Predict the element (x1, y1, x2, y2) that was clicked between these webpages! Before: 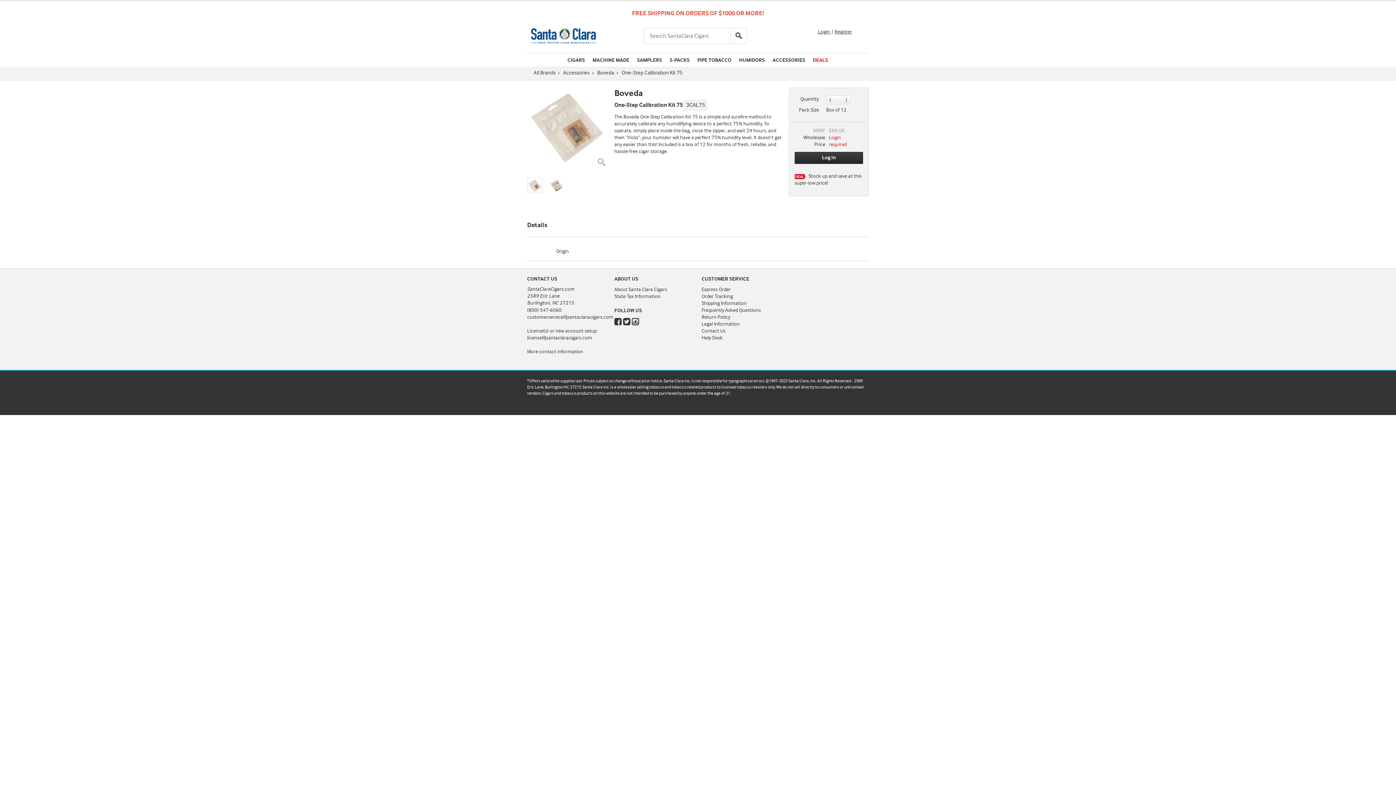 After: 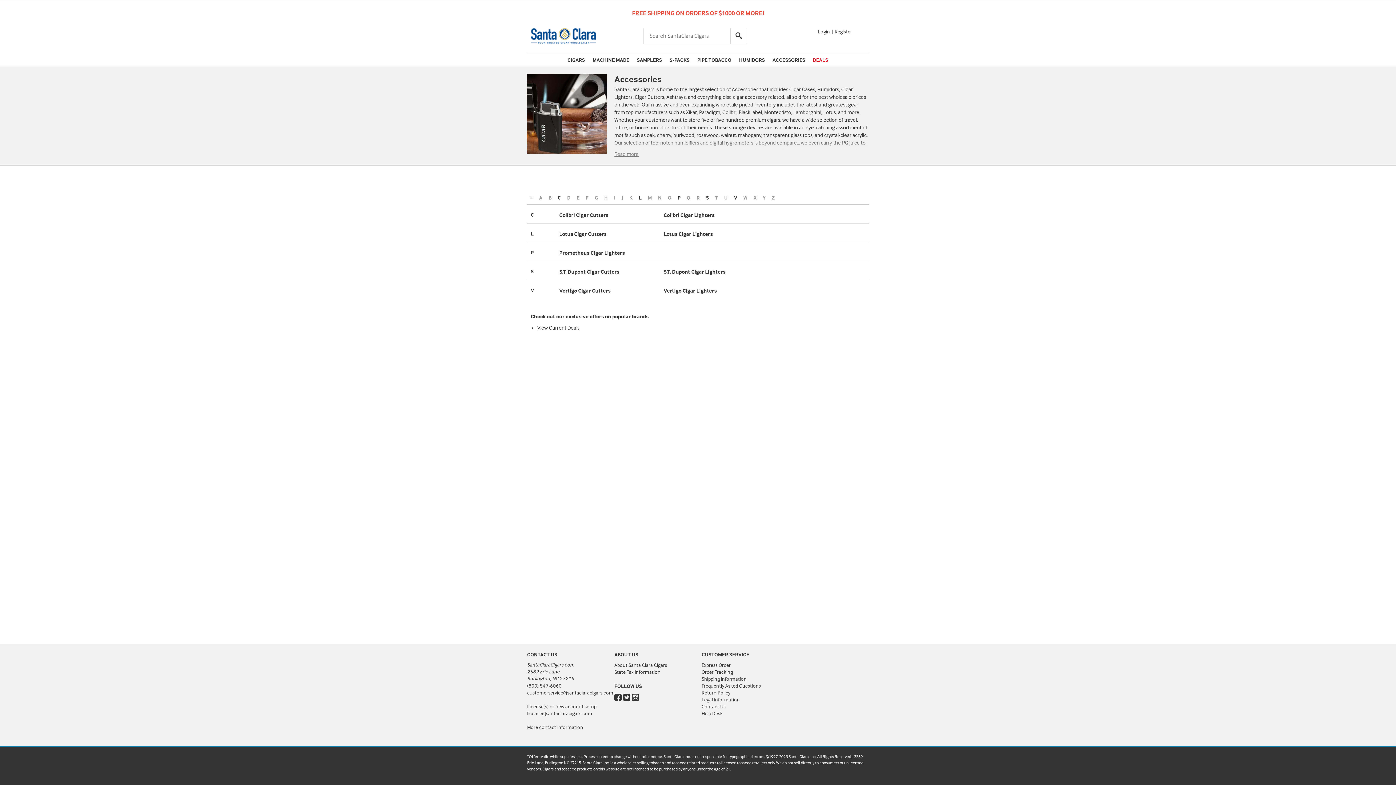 Action: bbox: (768, 53, 809, 66) label: ACCESSORIES